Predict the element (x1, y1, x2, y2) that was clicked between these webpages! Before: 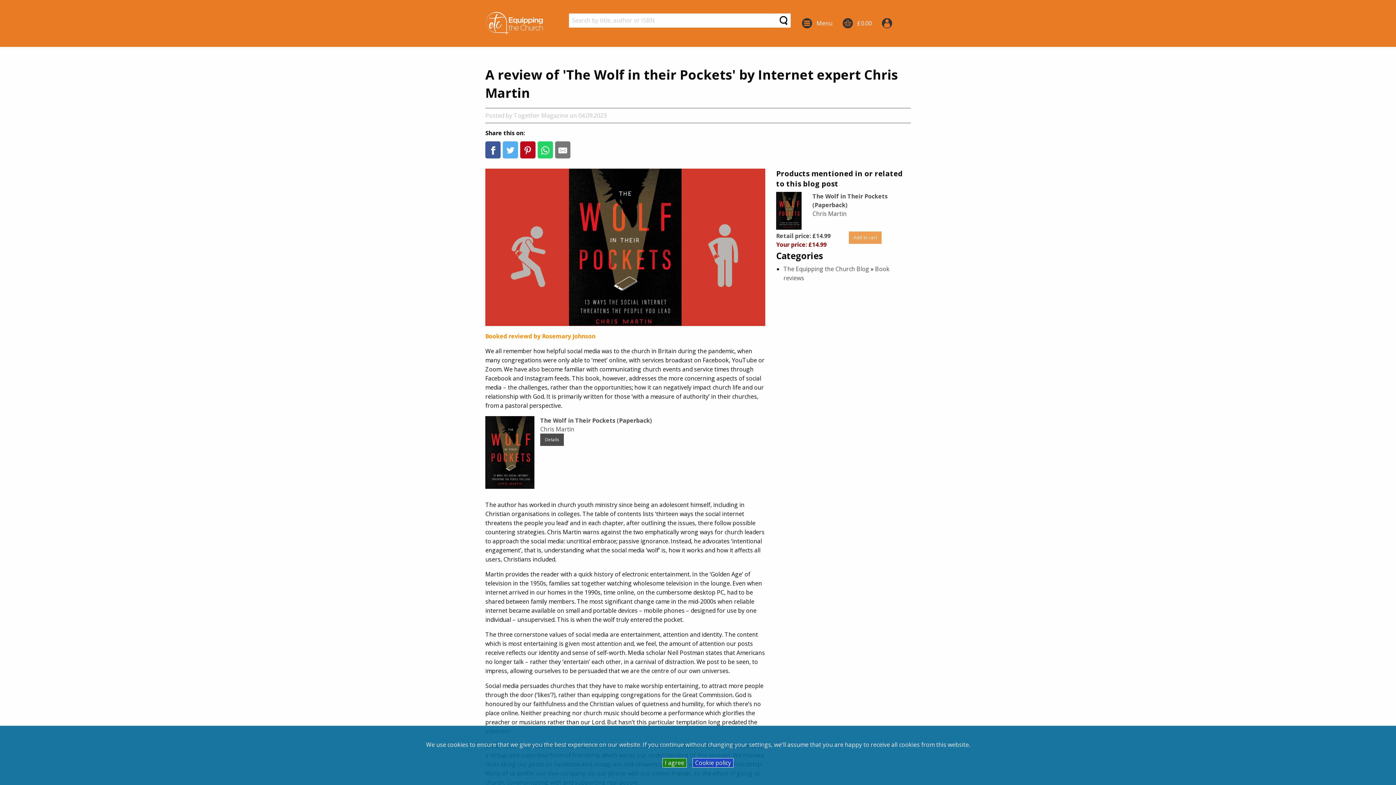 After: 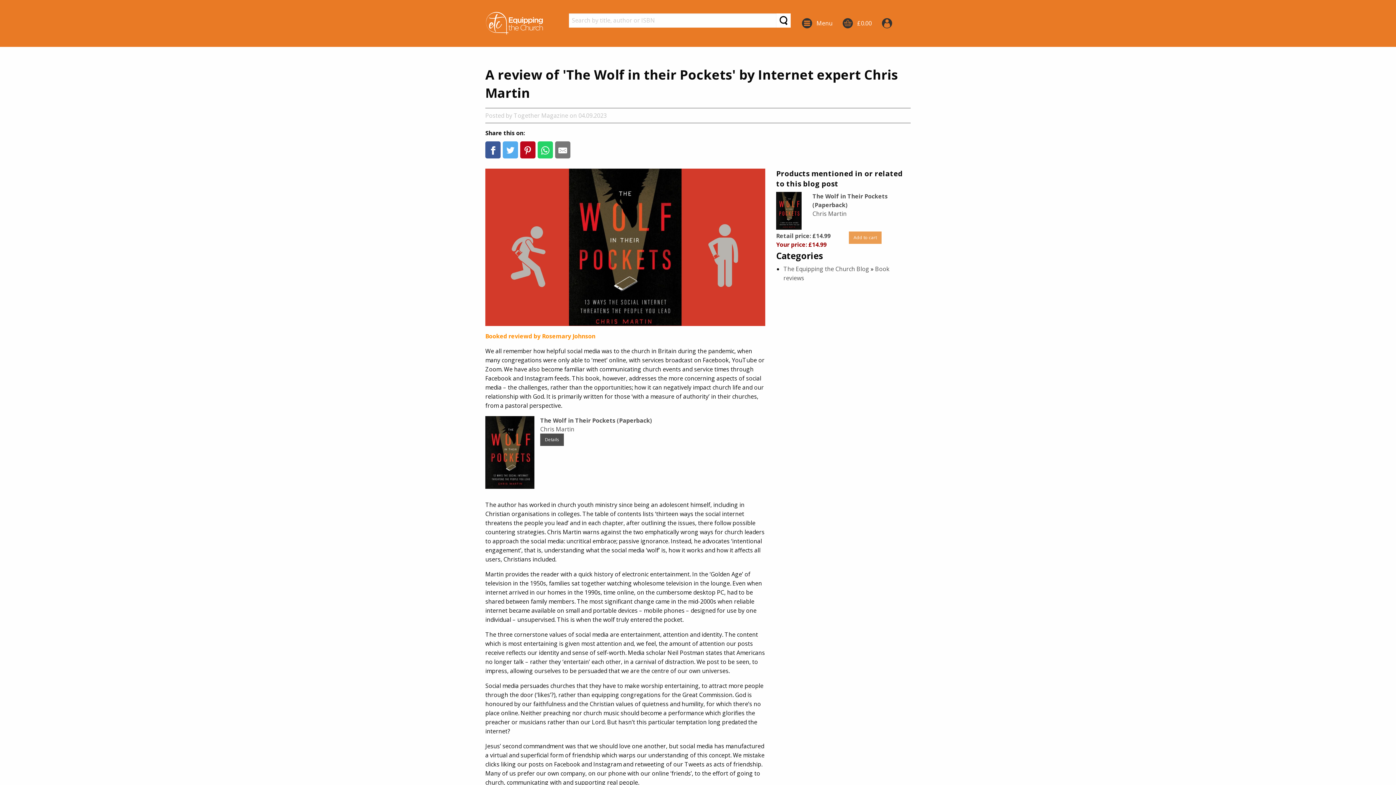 Action: label: I agree bbox: (662, 758, 686, 768)